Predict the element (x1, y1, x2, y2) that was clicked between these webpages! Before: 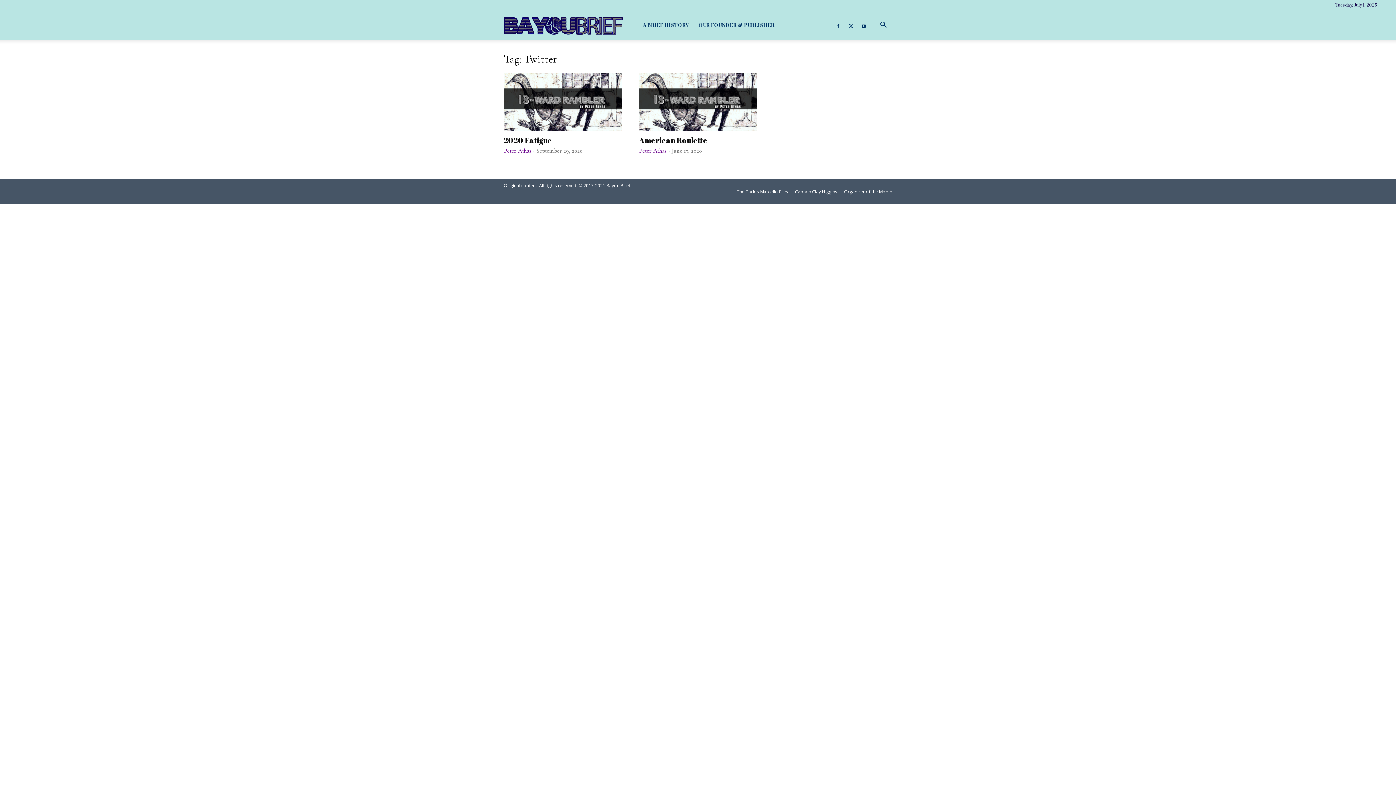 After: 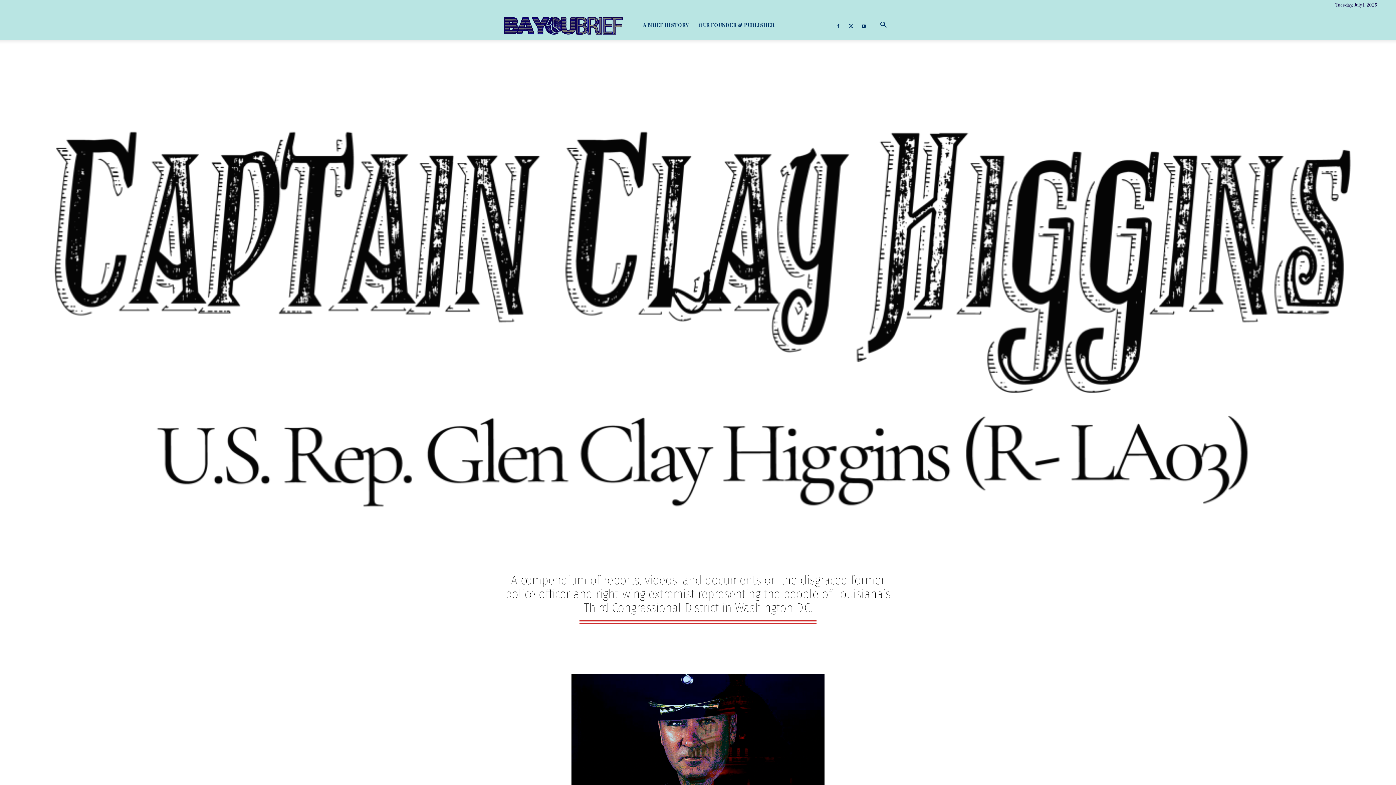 Action: label: Captain Clay Higgins bbox: (795, 188, 837, 195)